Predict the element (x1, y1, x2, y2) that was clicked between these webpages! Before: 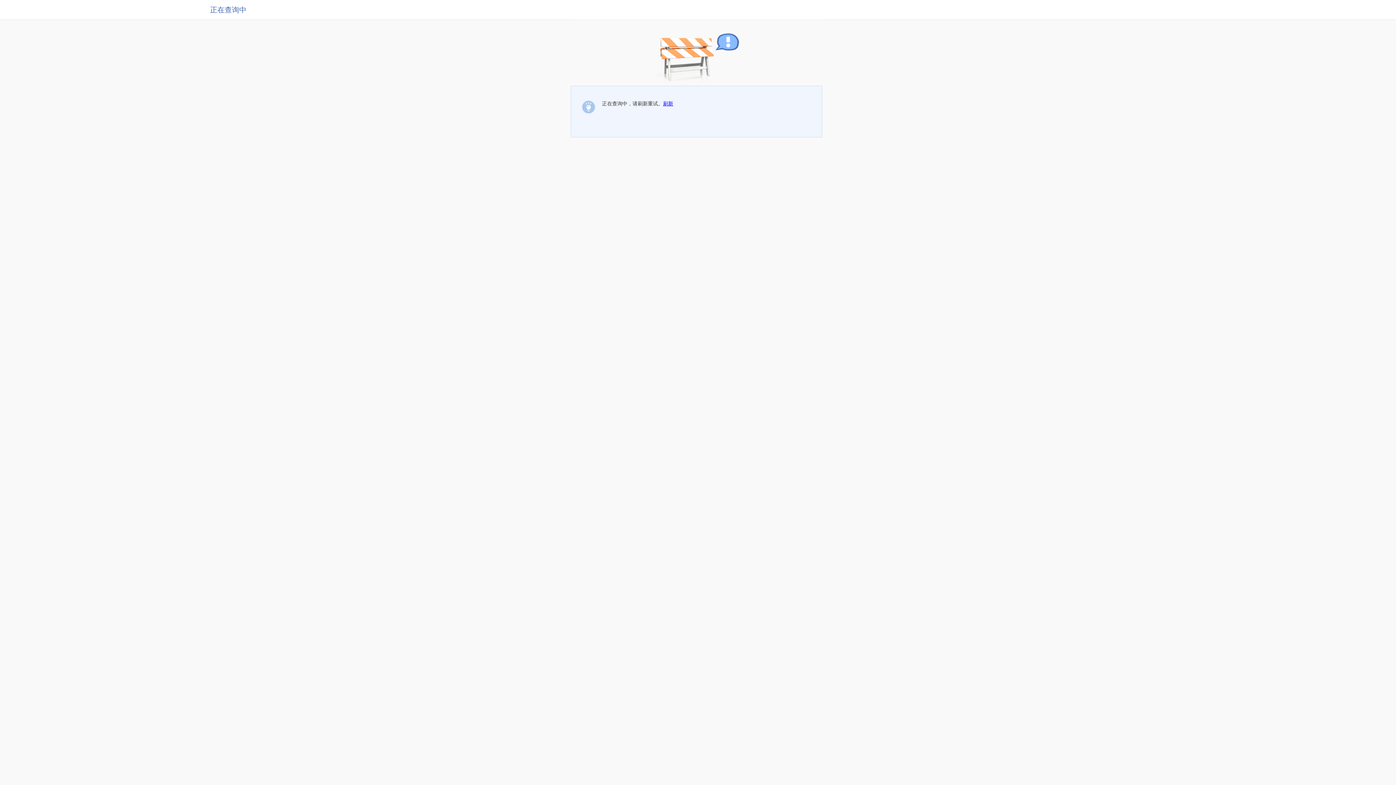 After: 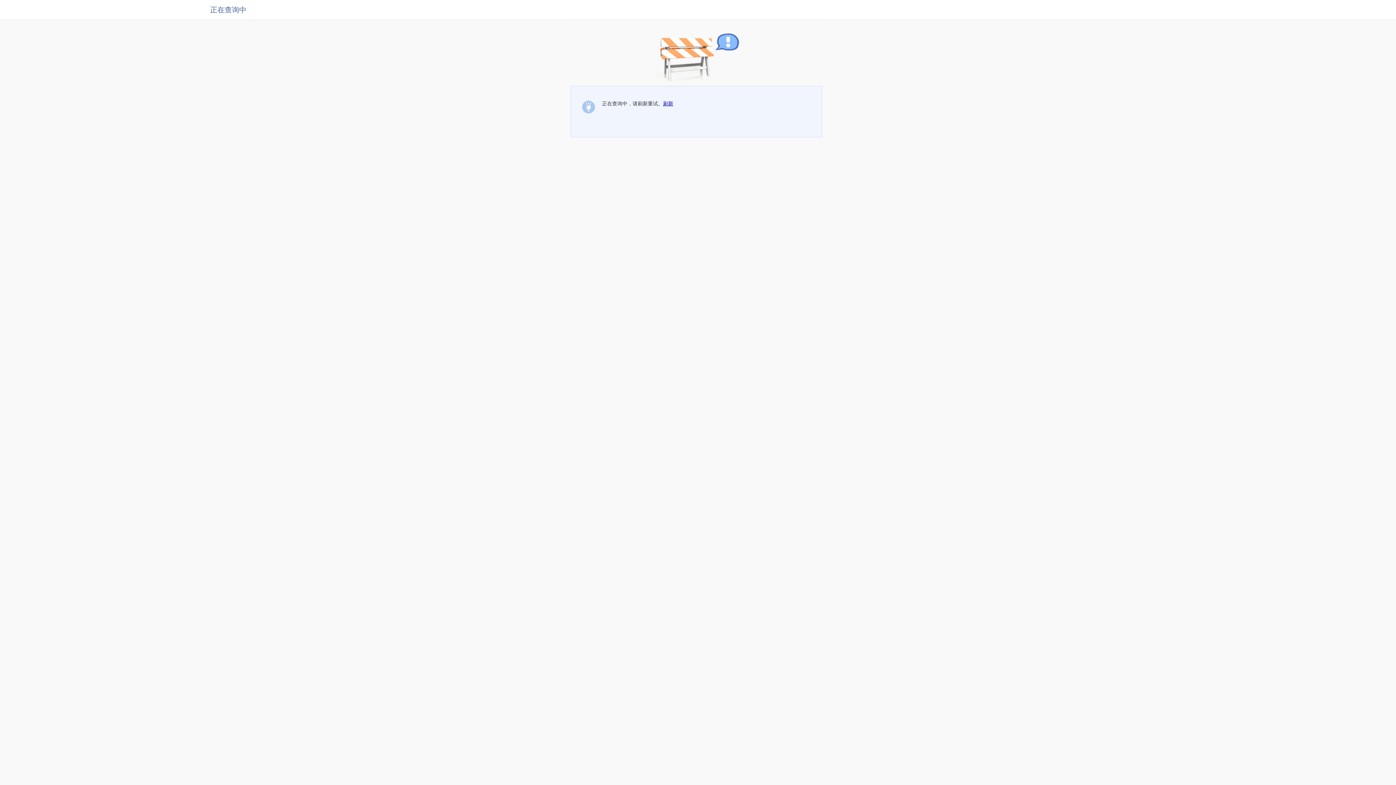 Action: label: 刷新 bbox: (663, 100, 673, 106)